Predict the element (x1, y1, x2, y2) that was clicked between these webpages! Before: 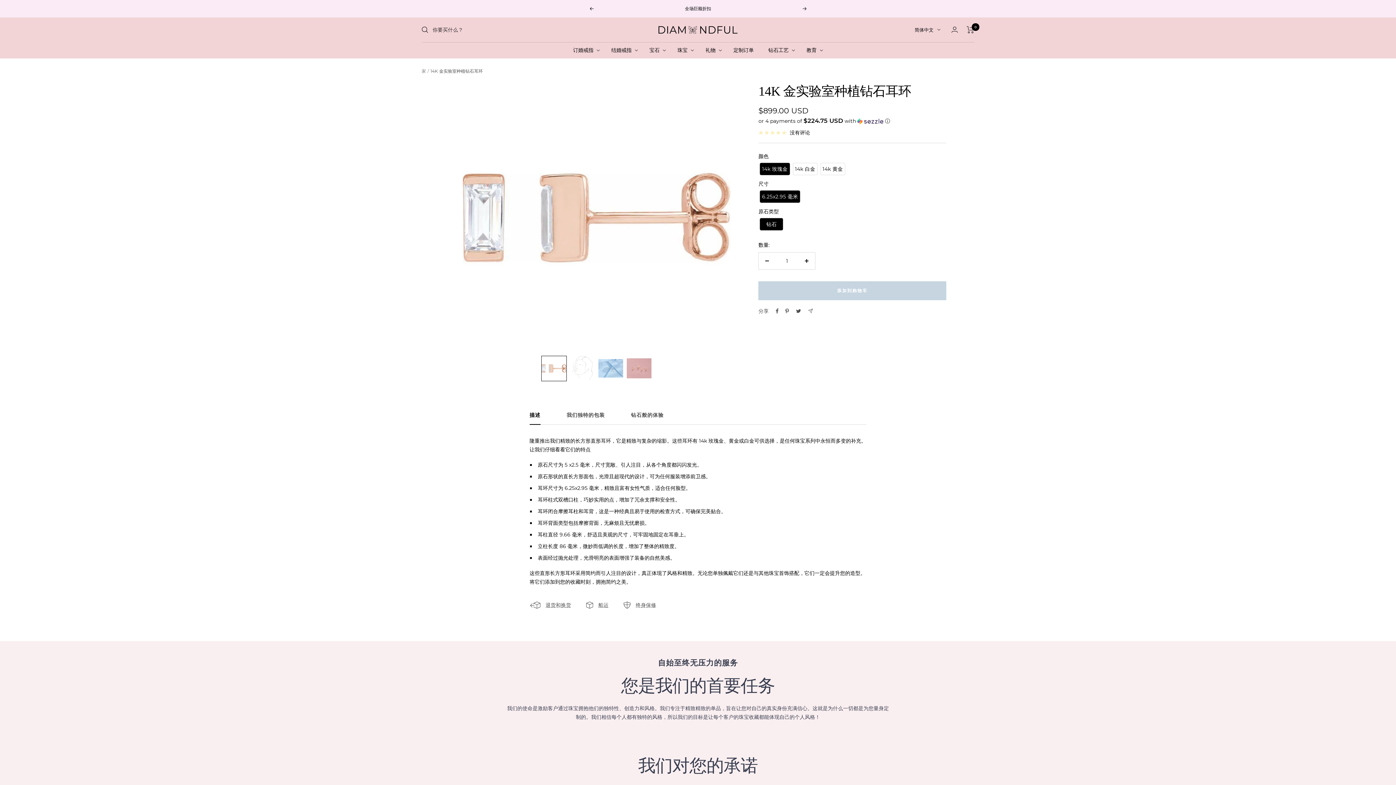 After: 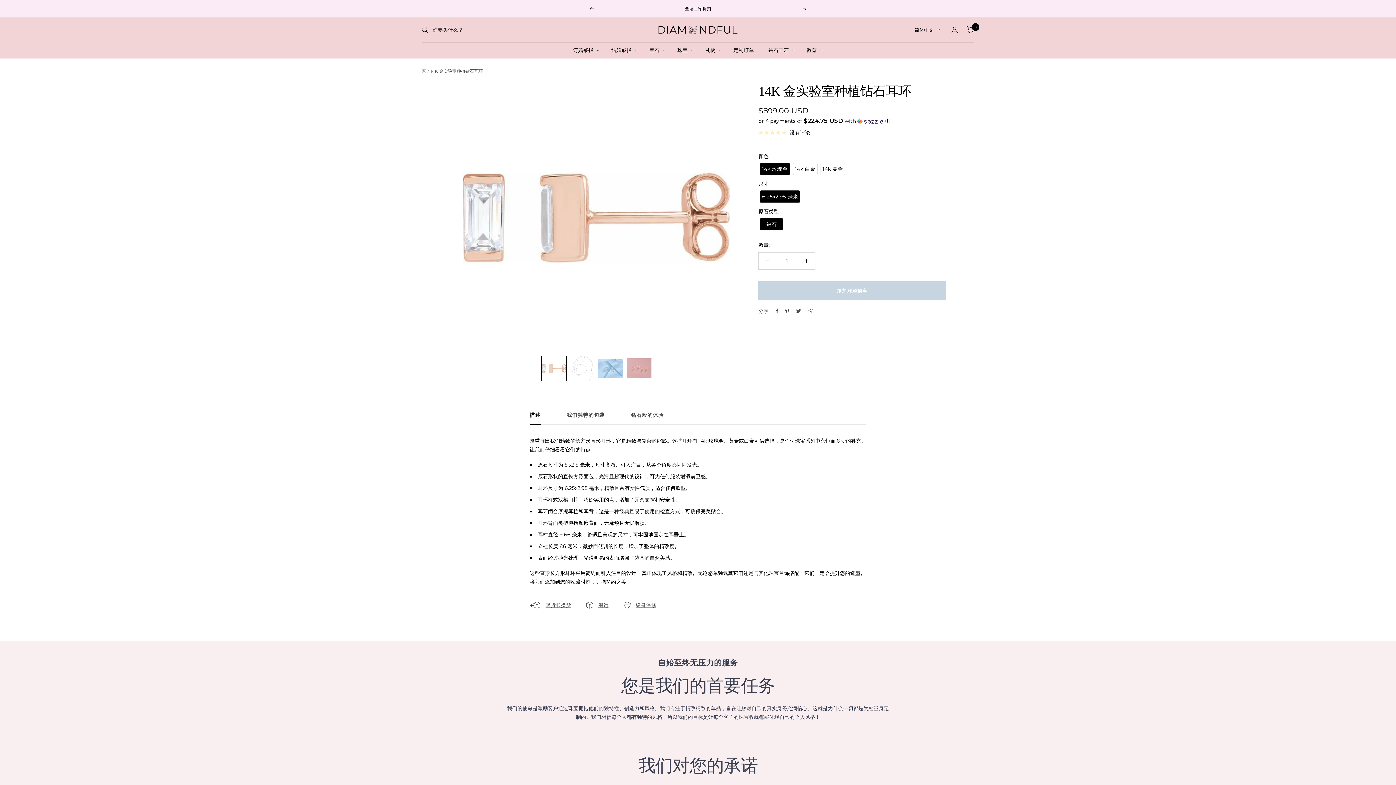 Action: bbox: (529, 412, 540, 424) label: 描述